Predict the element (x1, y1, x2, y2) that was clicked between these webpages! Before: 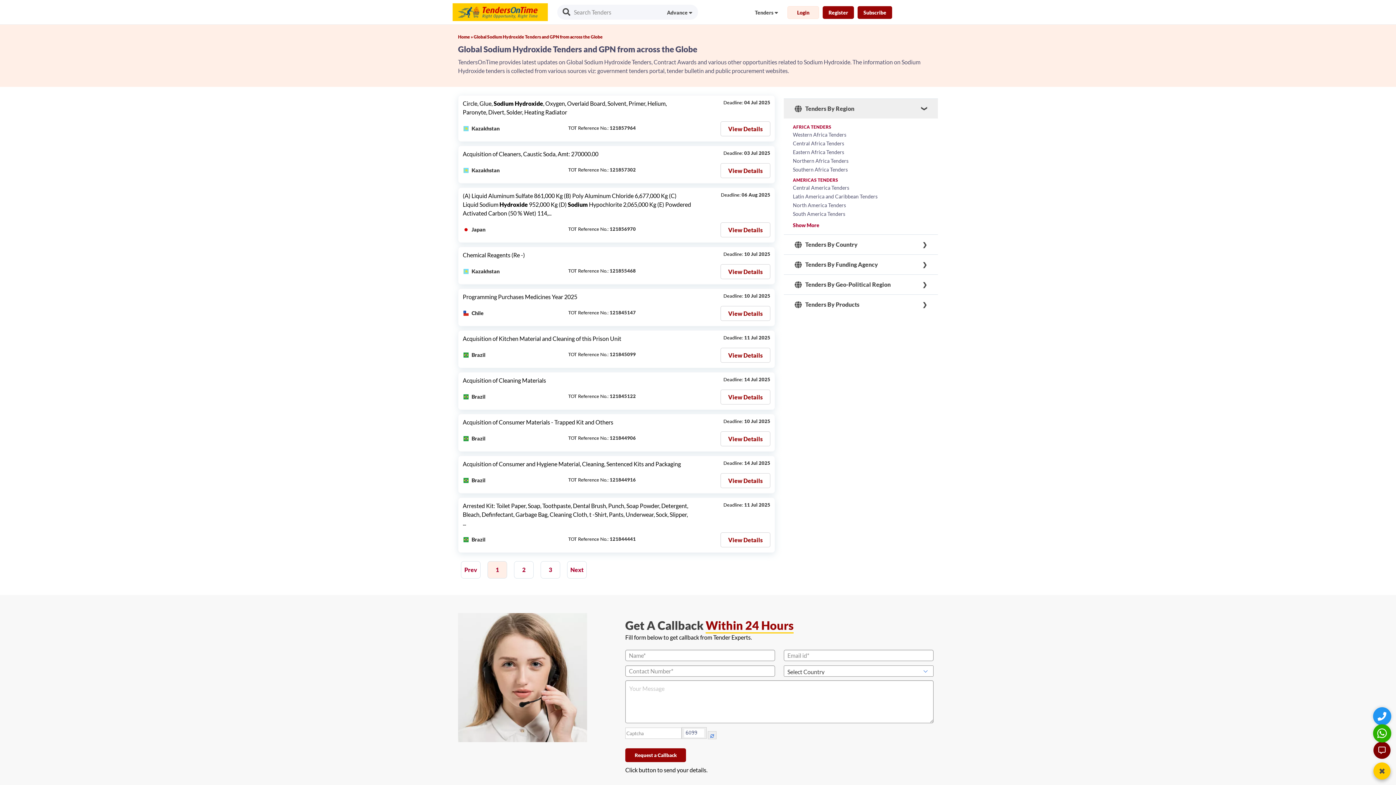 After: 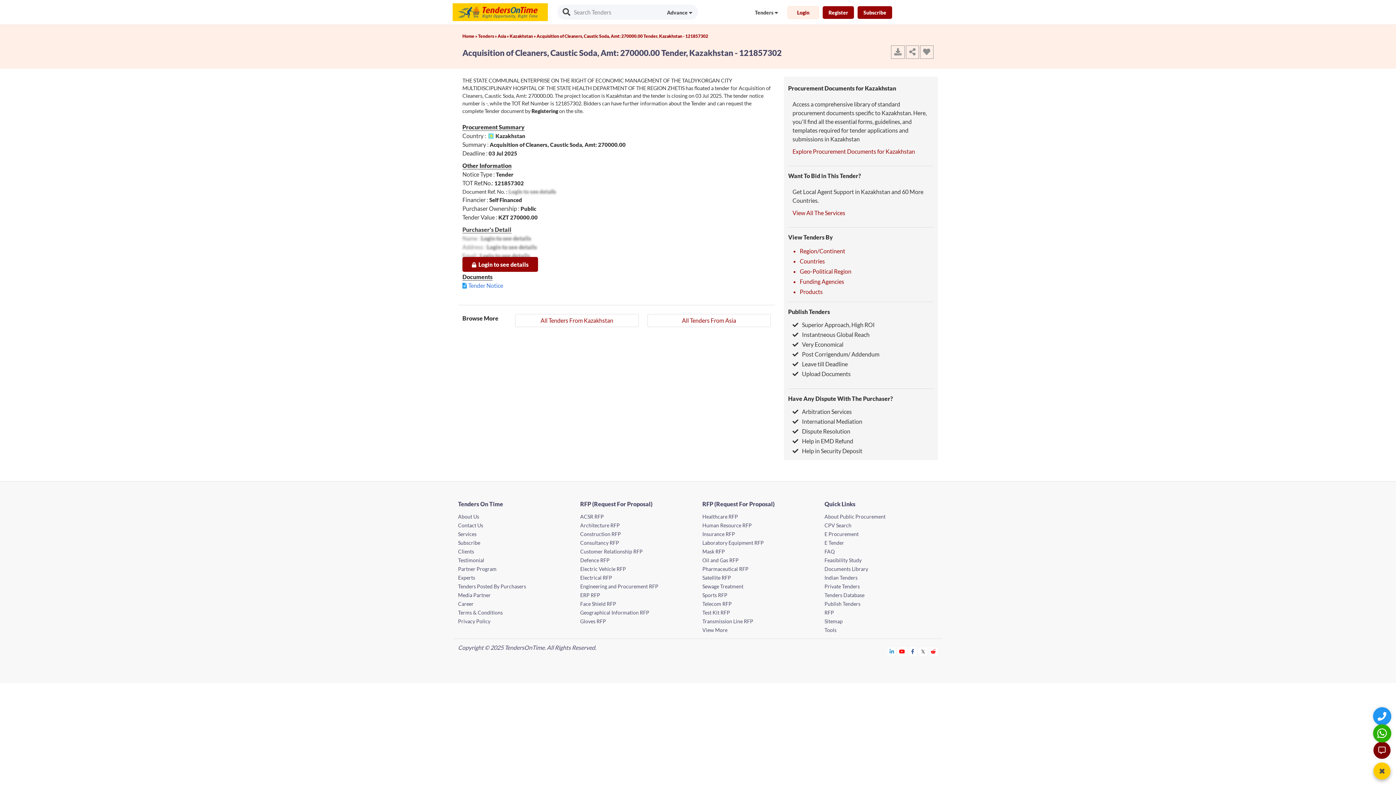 Action: label: View Details bbox: (720, 163, 770, 178)